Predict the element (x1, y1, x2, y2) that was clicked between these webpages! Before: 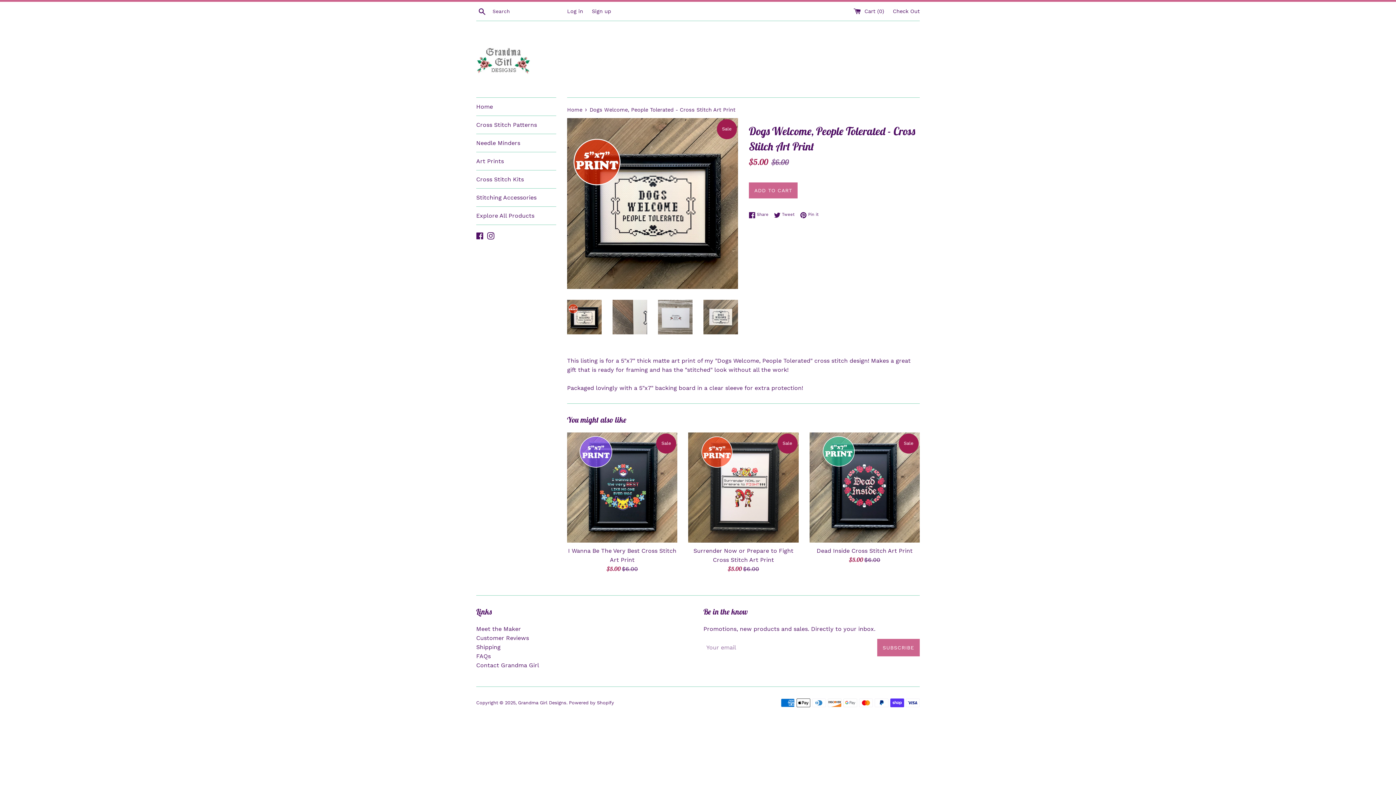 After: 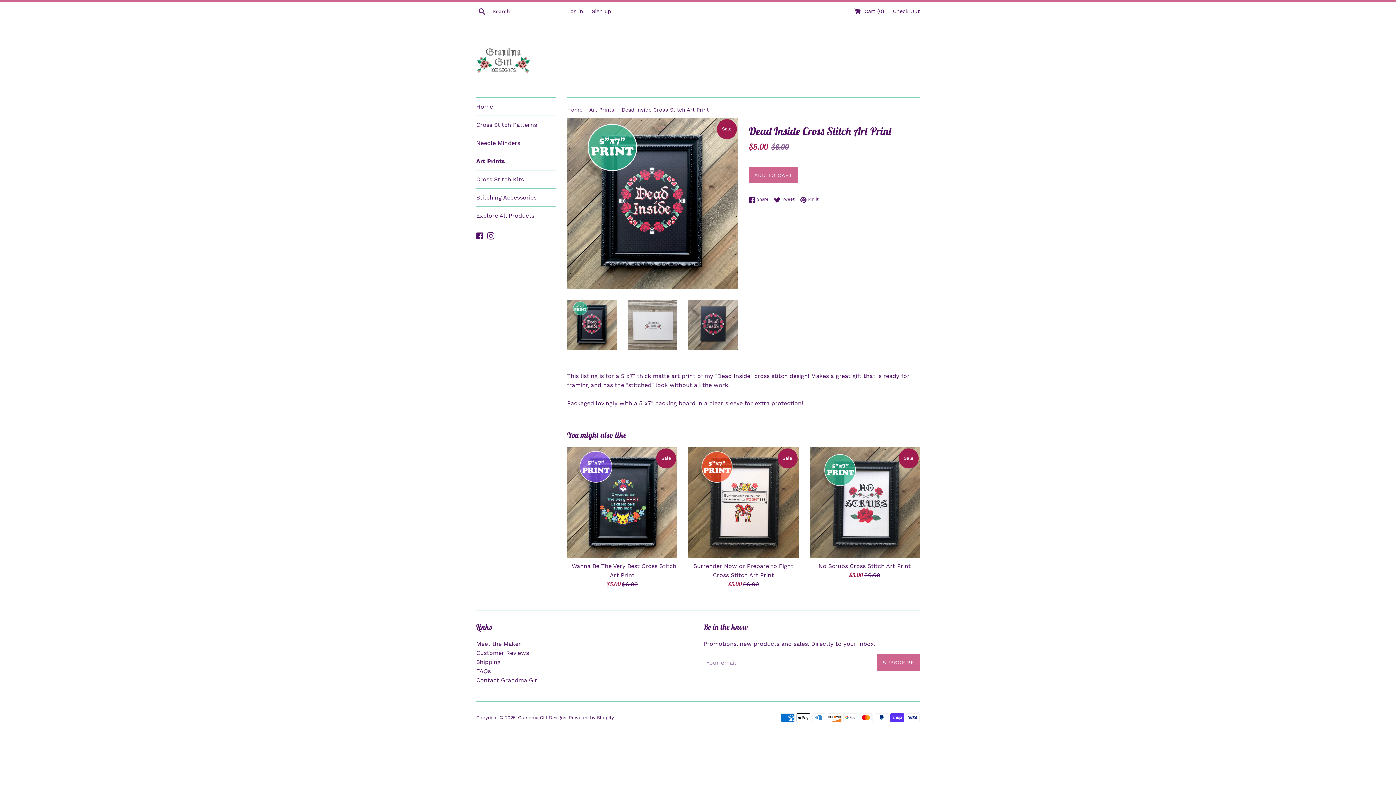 Action: bbox: (809, 432, 919, 542)